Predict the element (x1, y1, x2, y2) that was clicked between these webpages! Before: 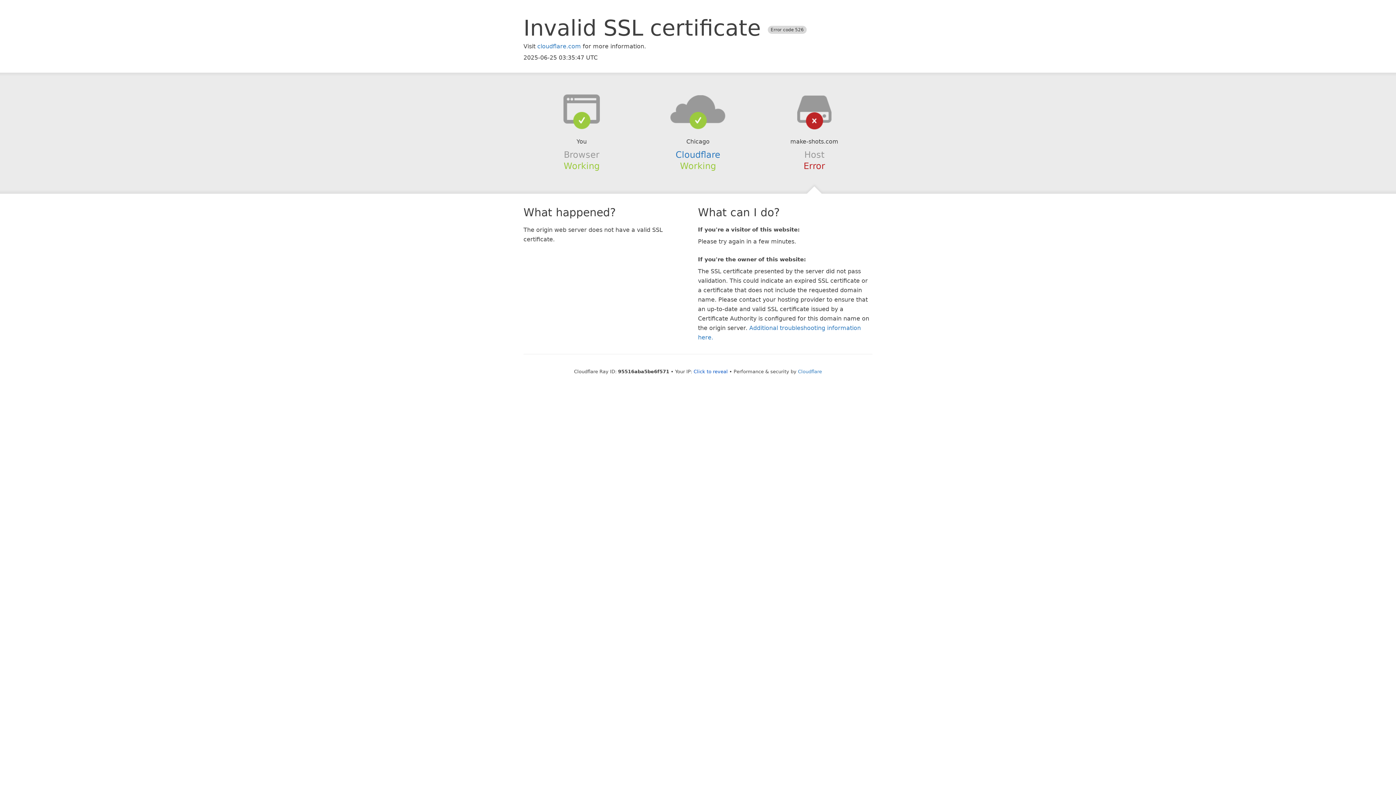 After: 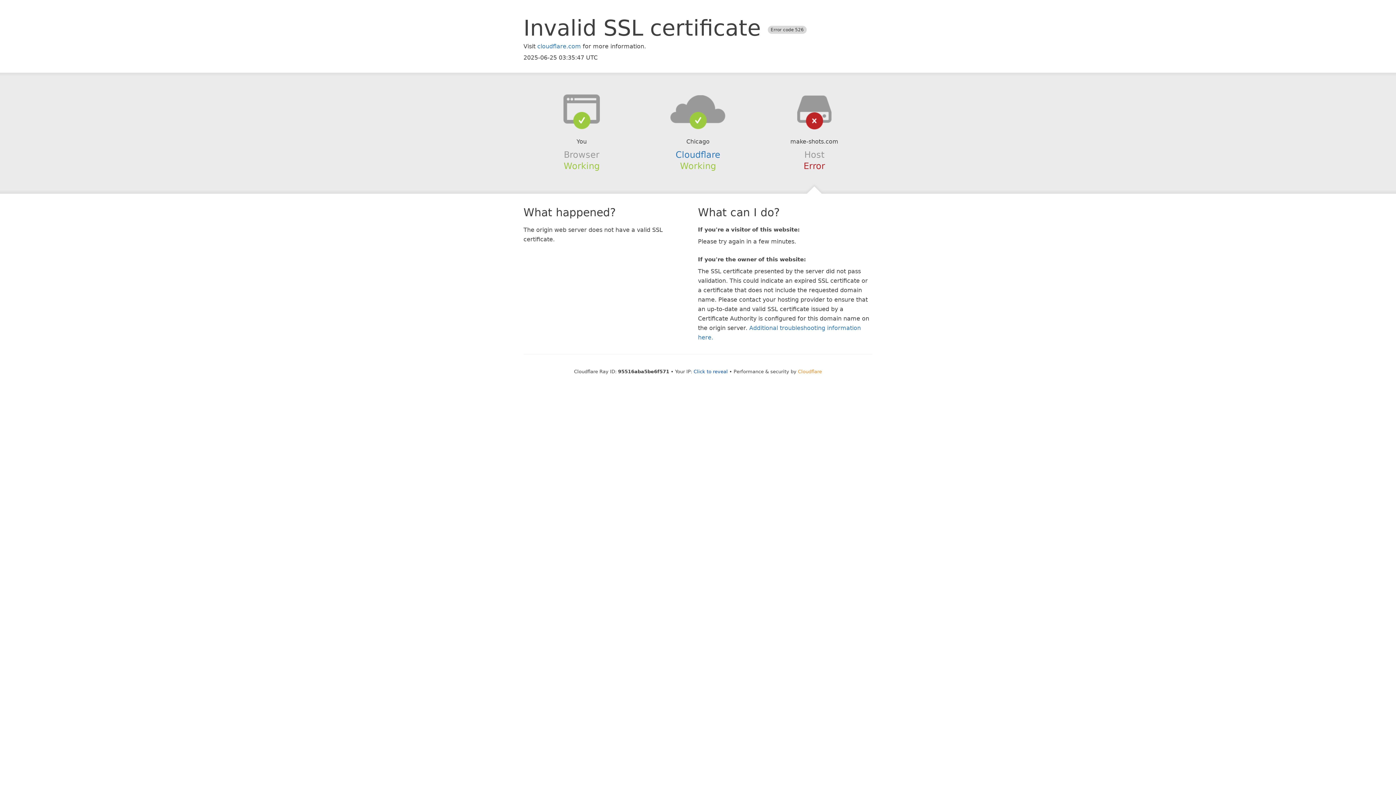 Action: bbox: (798, 368, 822, 374) label: Cloudflare